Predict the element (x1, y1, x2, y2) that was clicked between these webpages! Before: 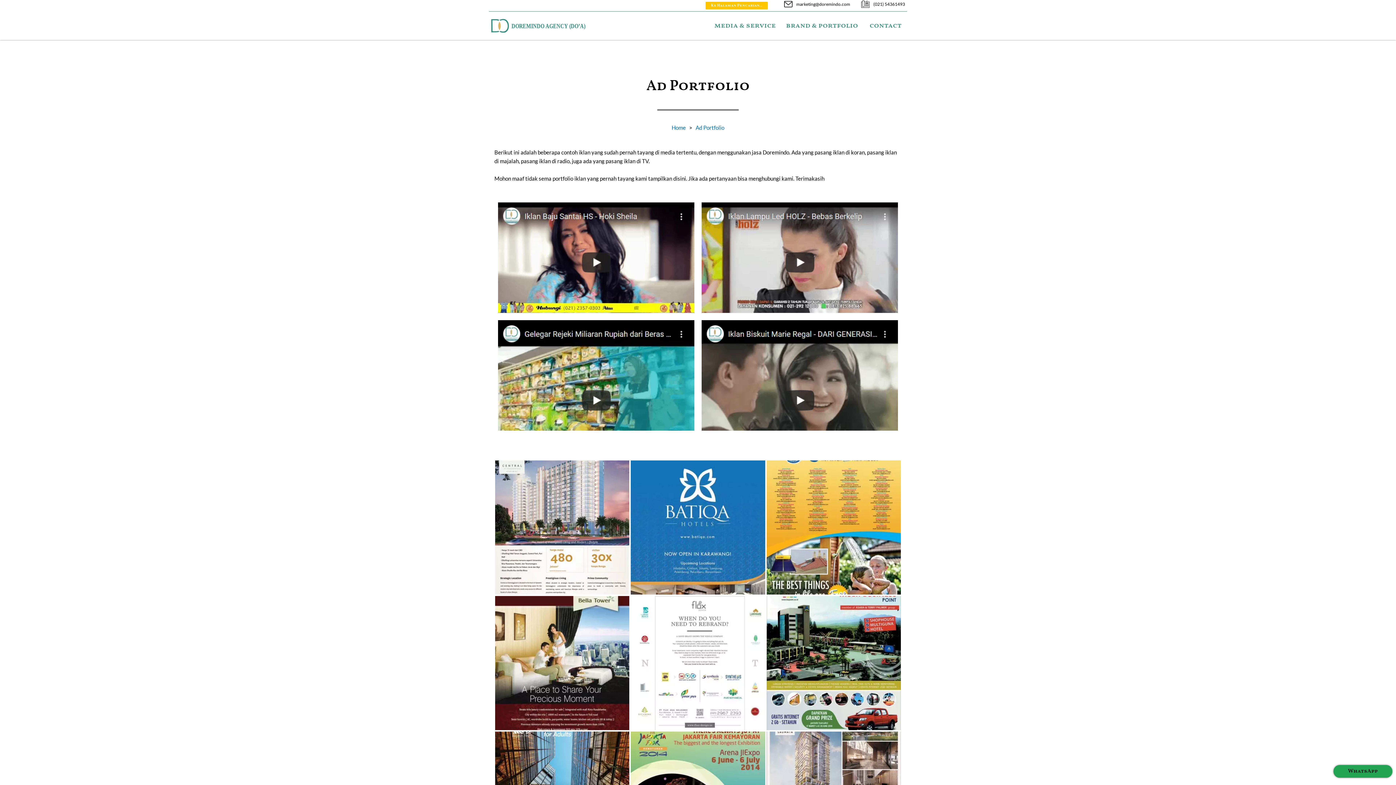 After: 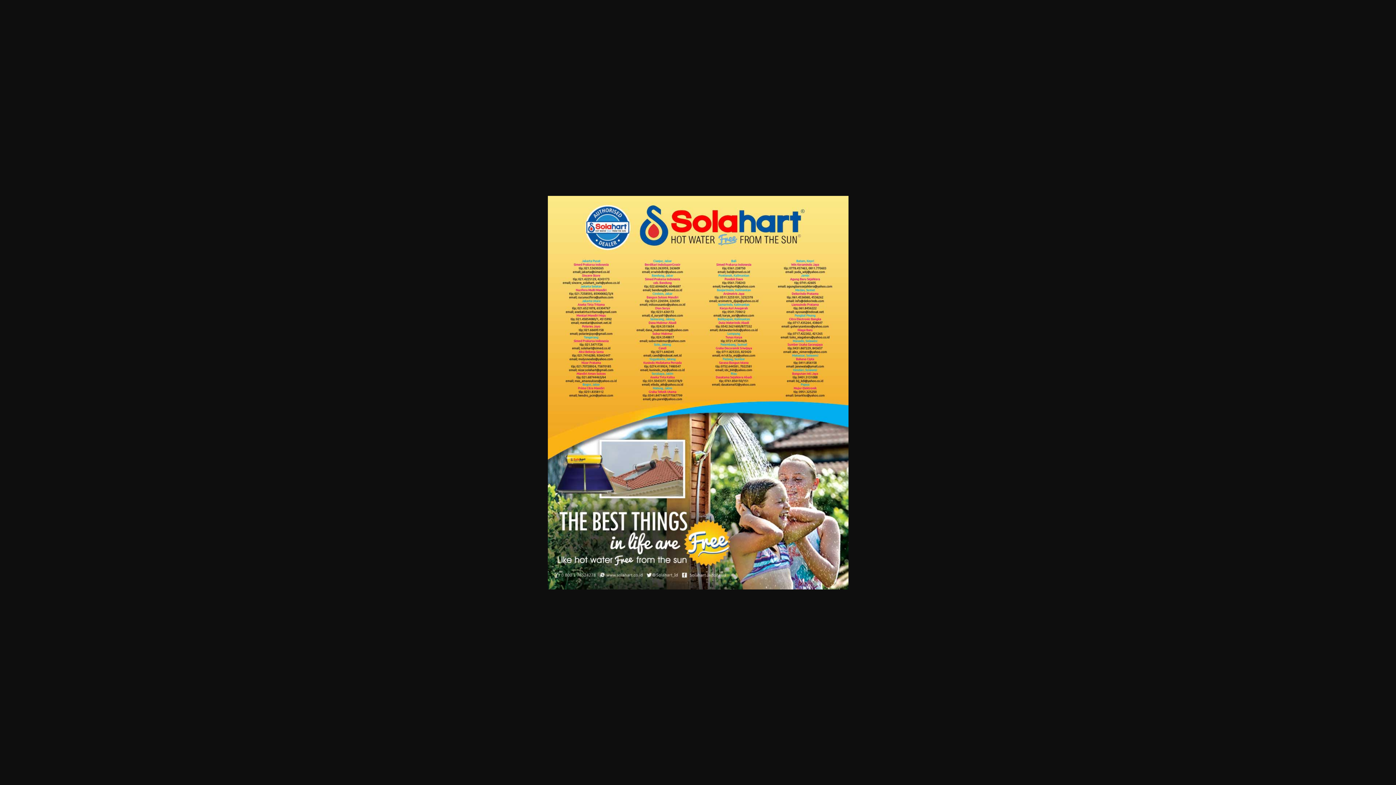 Action: bbox: (766, 460, 901, 594)